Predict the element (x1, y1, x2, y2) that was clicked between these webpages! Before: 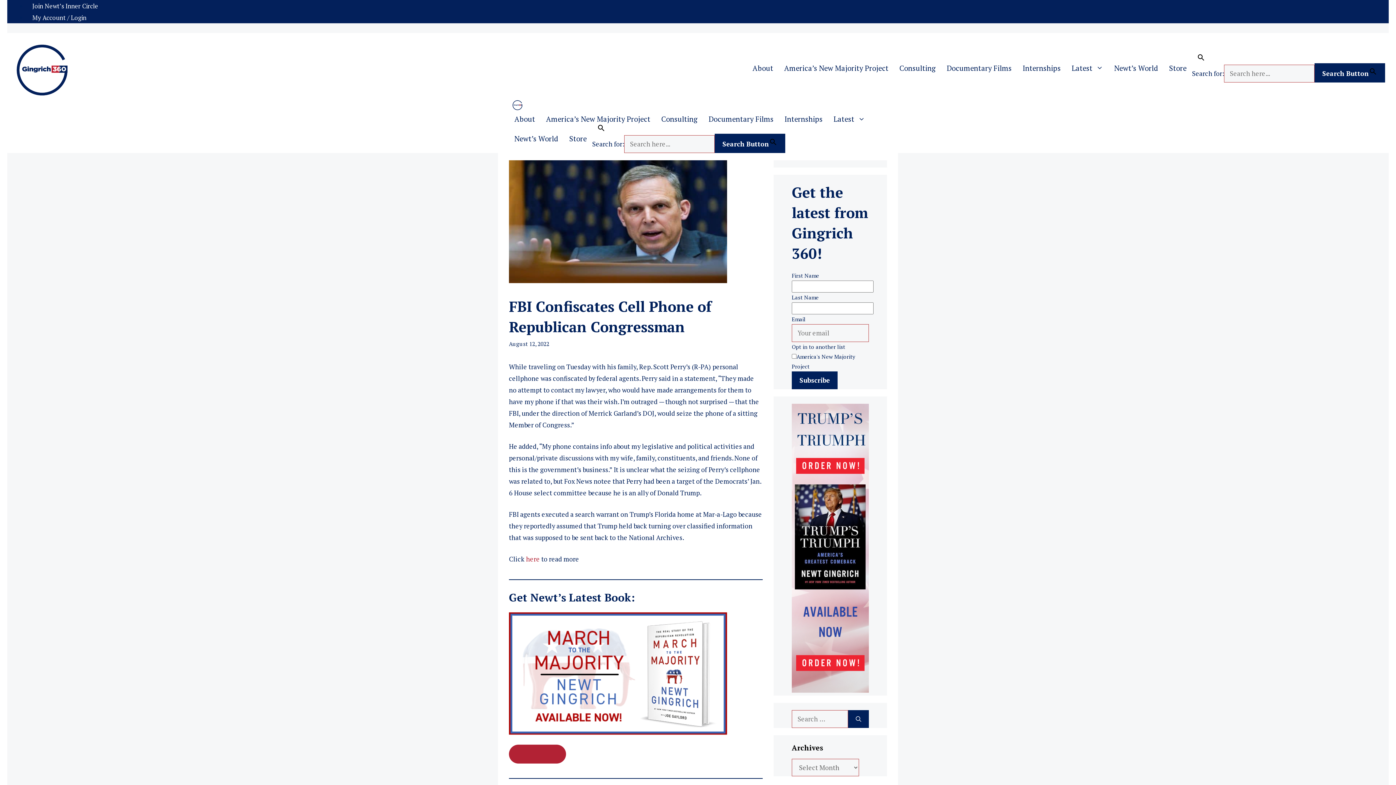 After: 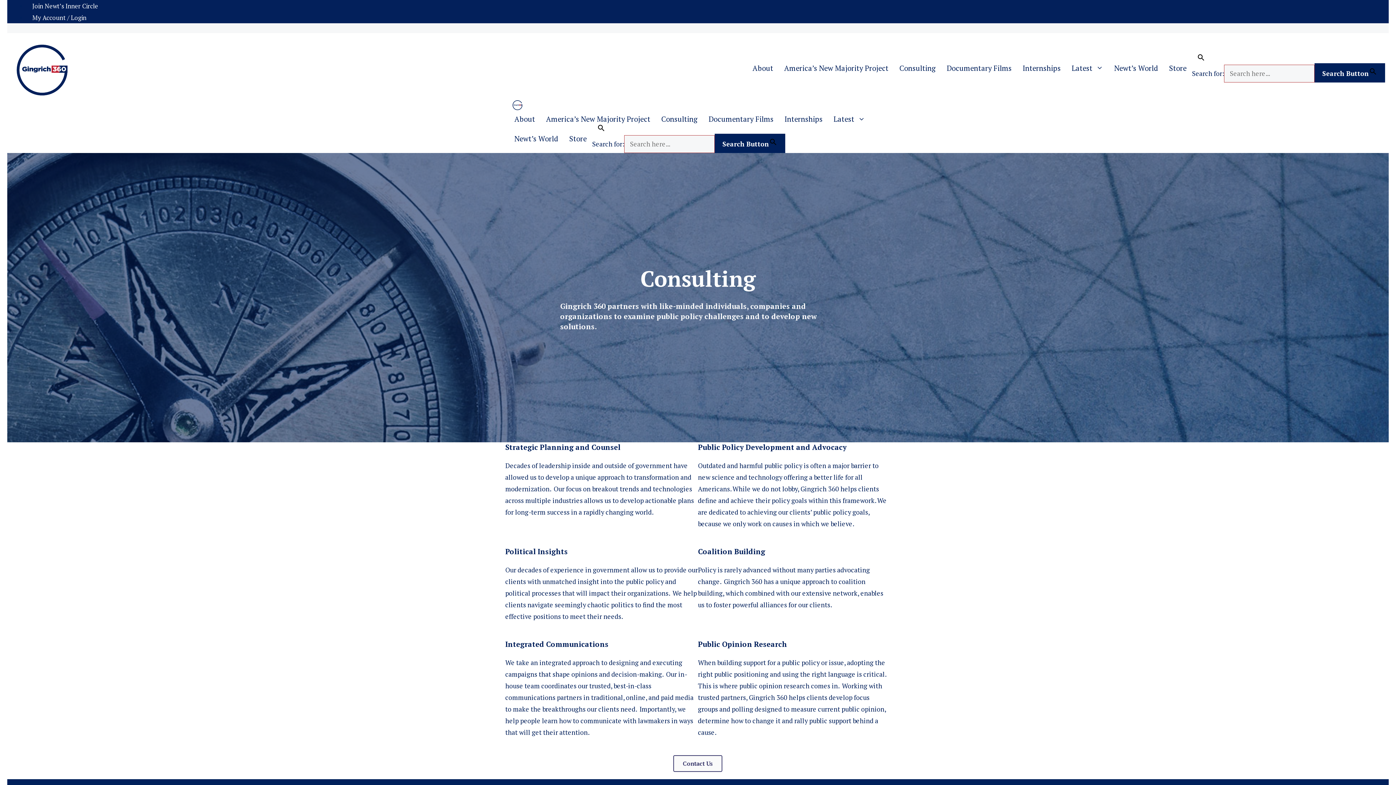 Action: label: Consulting bbox: (894, 63, 941, 72)